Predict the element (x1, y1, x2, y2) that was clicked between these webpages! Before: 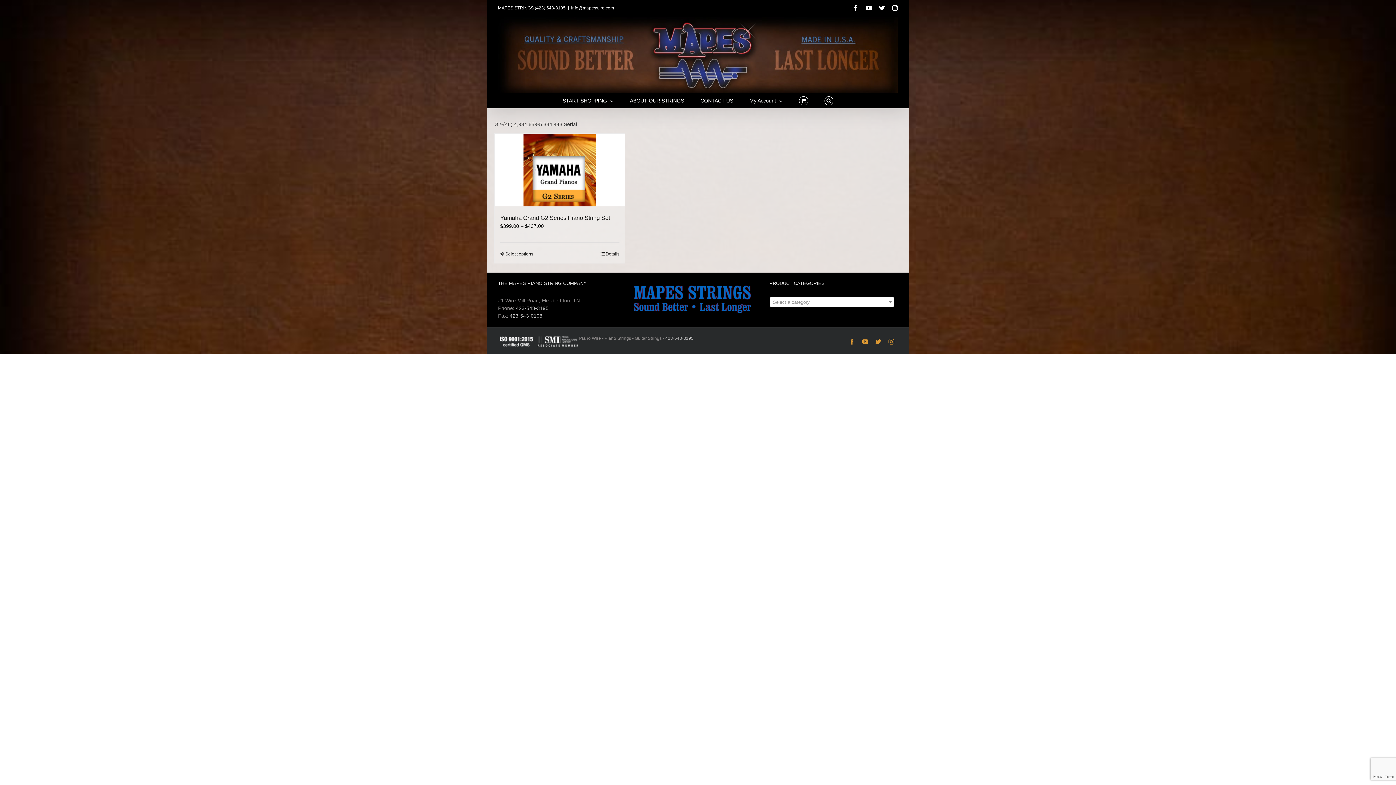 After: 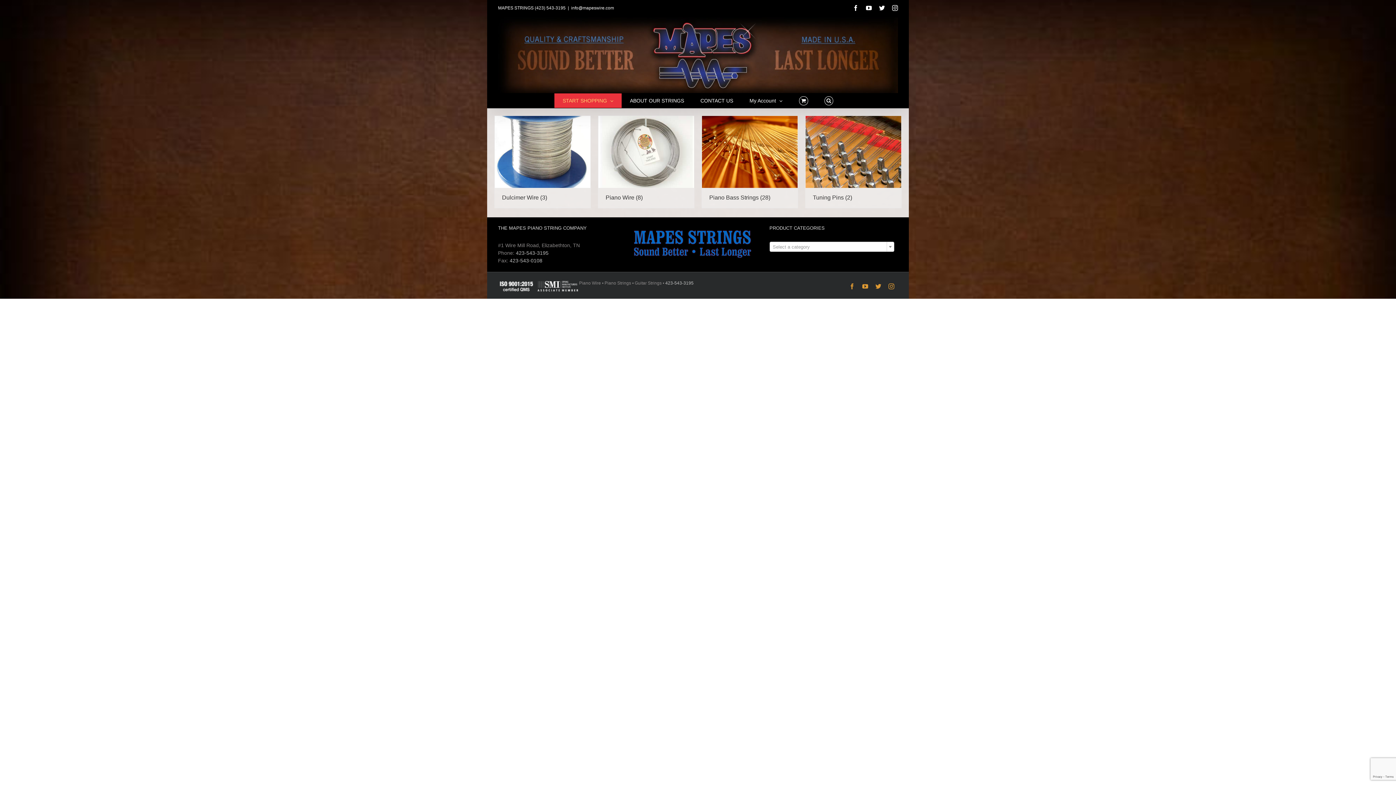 Action: bbox: (554, 93, 621, 108) label: START SHOPPING